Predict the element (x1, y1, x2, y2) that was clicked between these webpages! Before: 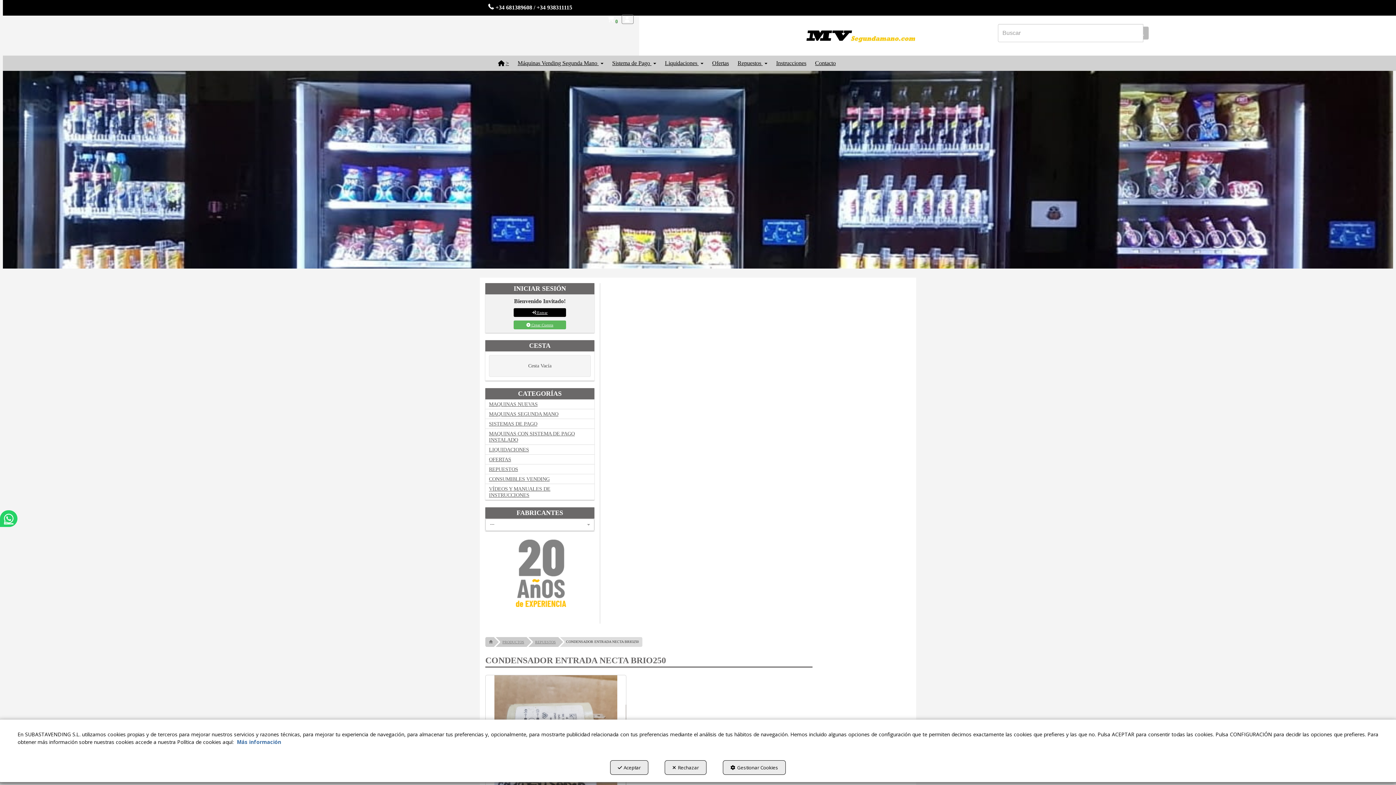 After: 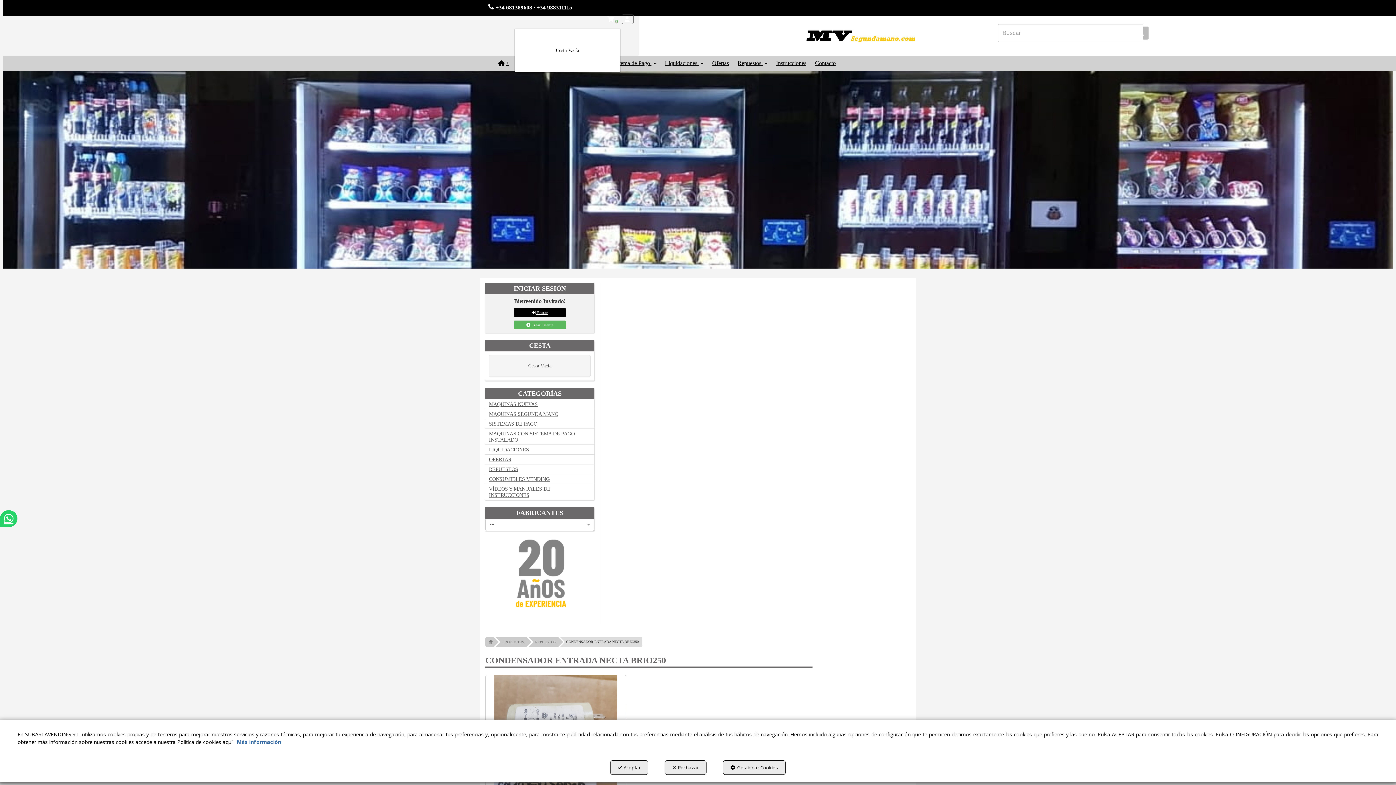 Action: bbox: (607, 16, 620, 22) label: Shopping Cart